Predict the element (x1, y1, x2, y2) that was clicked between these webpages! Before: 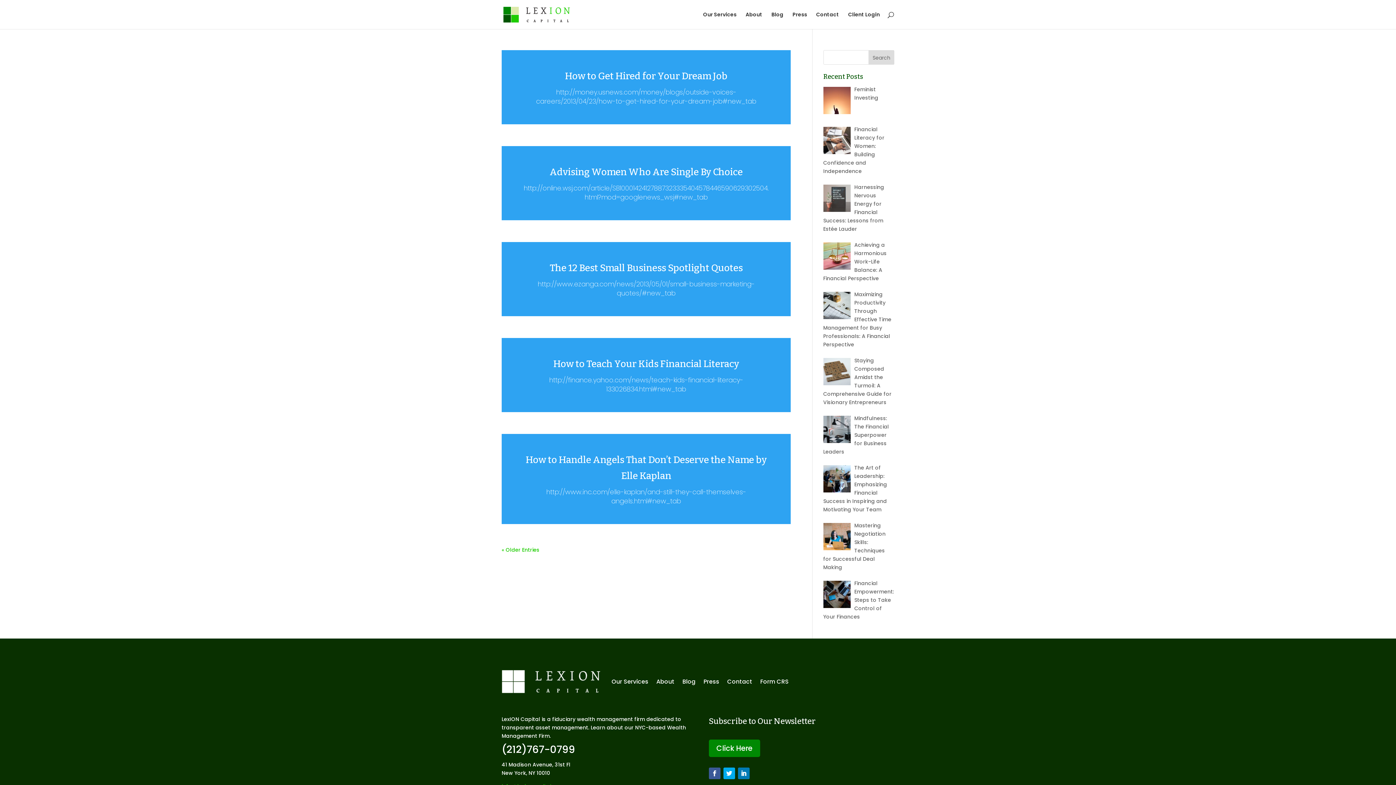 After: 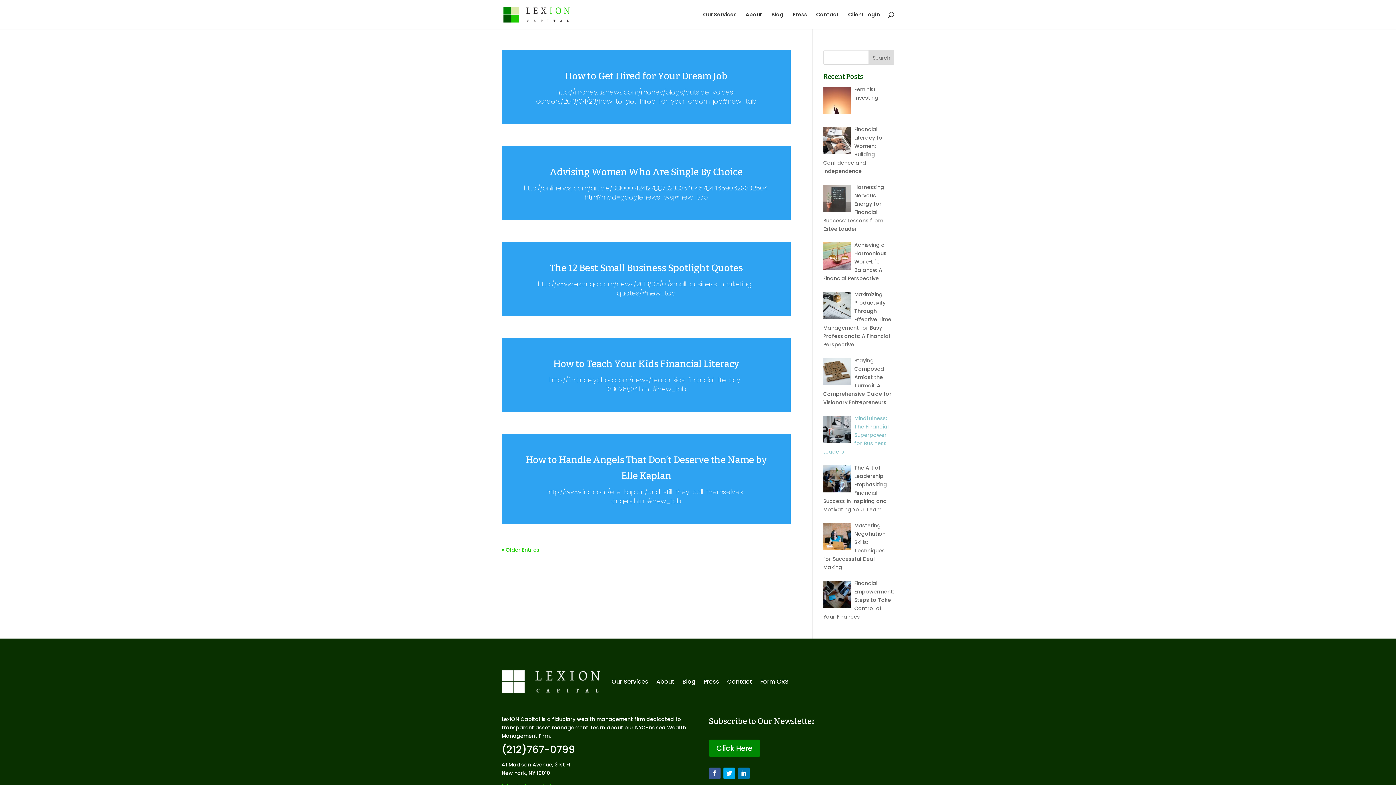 Action: bbox: (823, 414, 889, 455) label: Mindfulness: The Financial Superpower for Business Leaders